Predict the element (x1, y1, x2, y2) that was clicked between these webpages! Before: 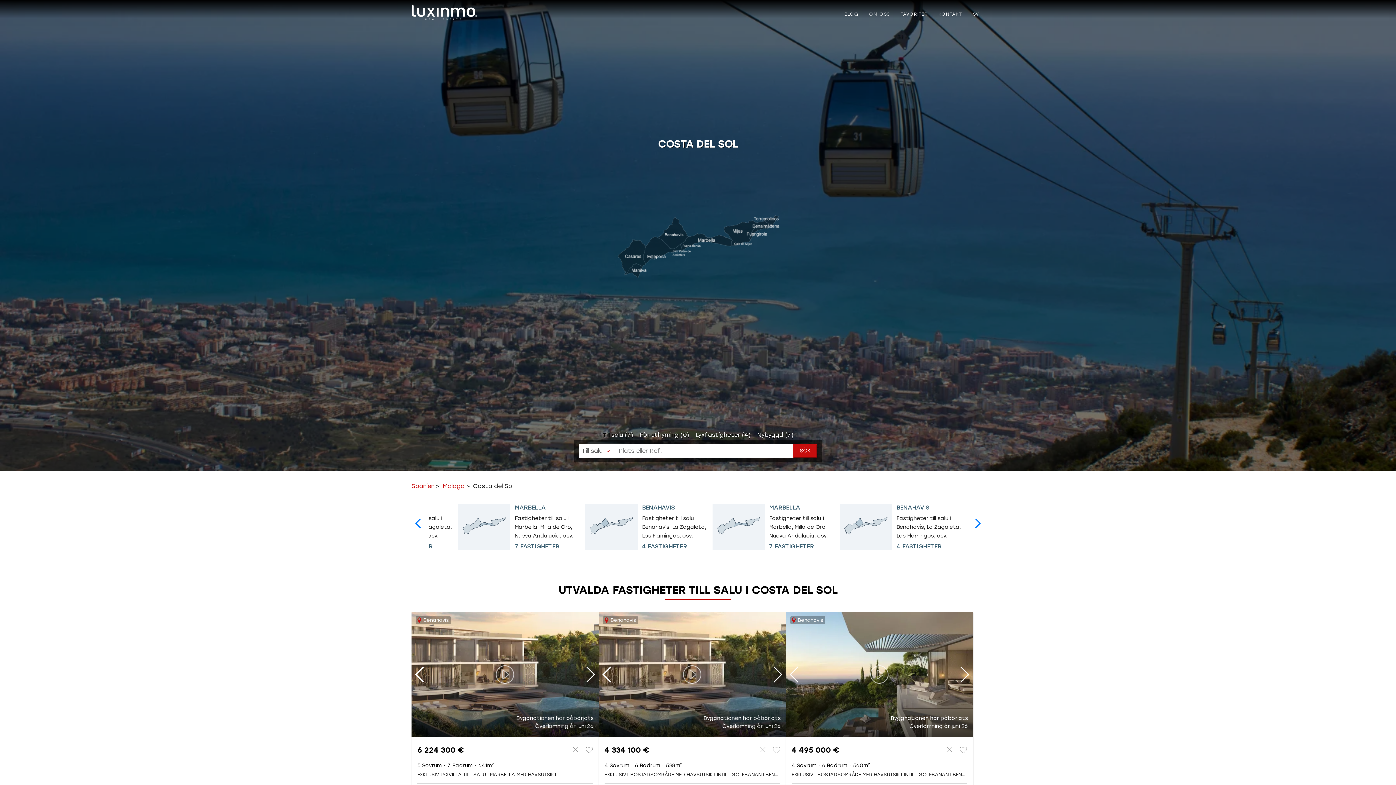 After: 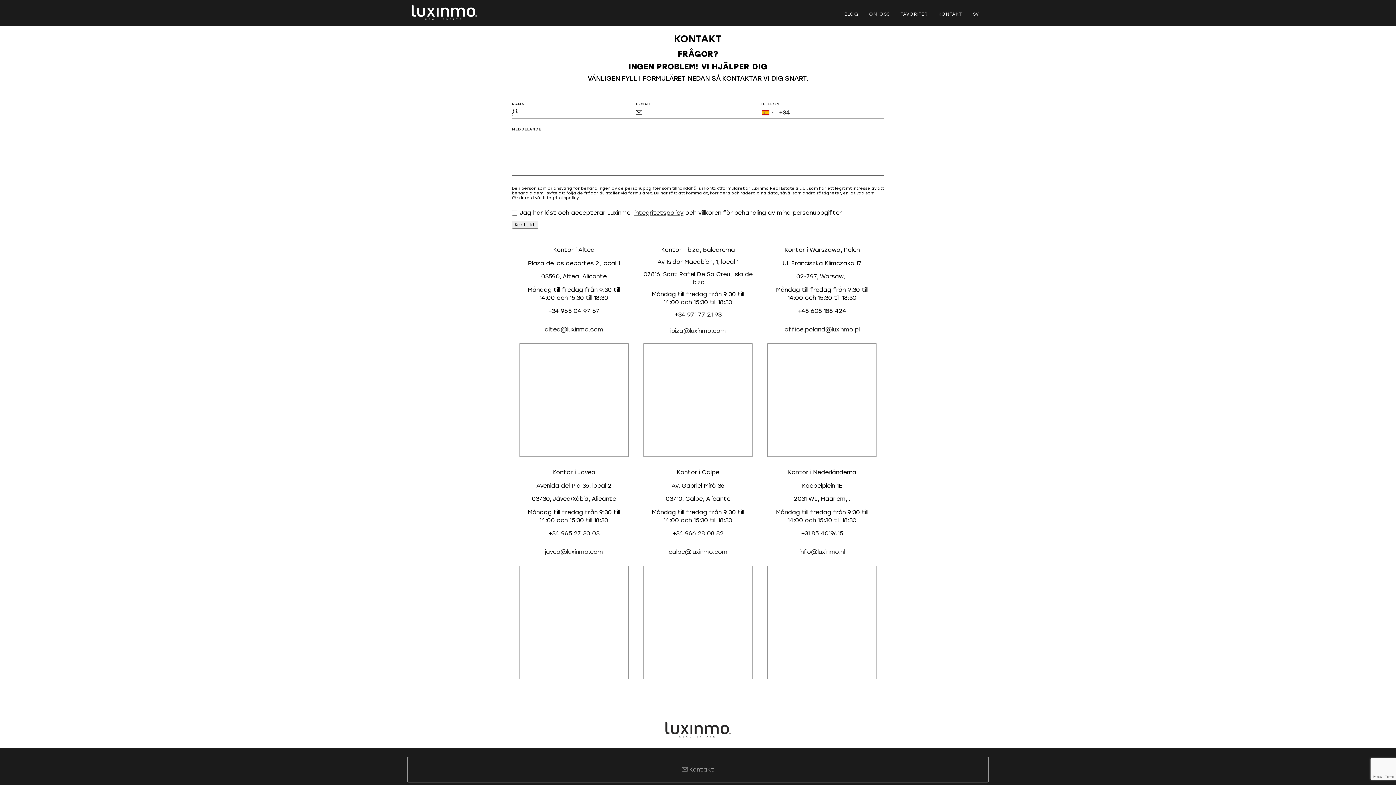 Action: label: KONTAKT bbox: (933, 11, 967, 16)